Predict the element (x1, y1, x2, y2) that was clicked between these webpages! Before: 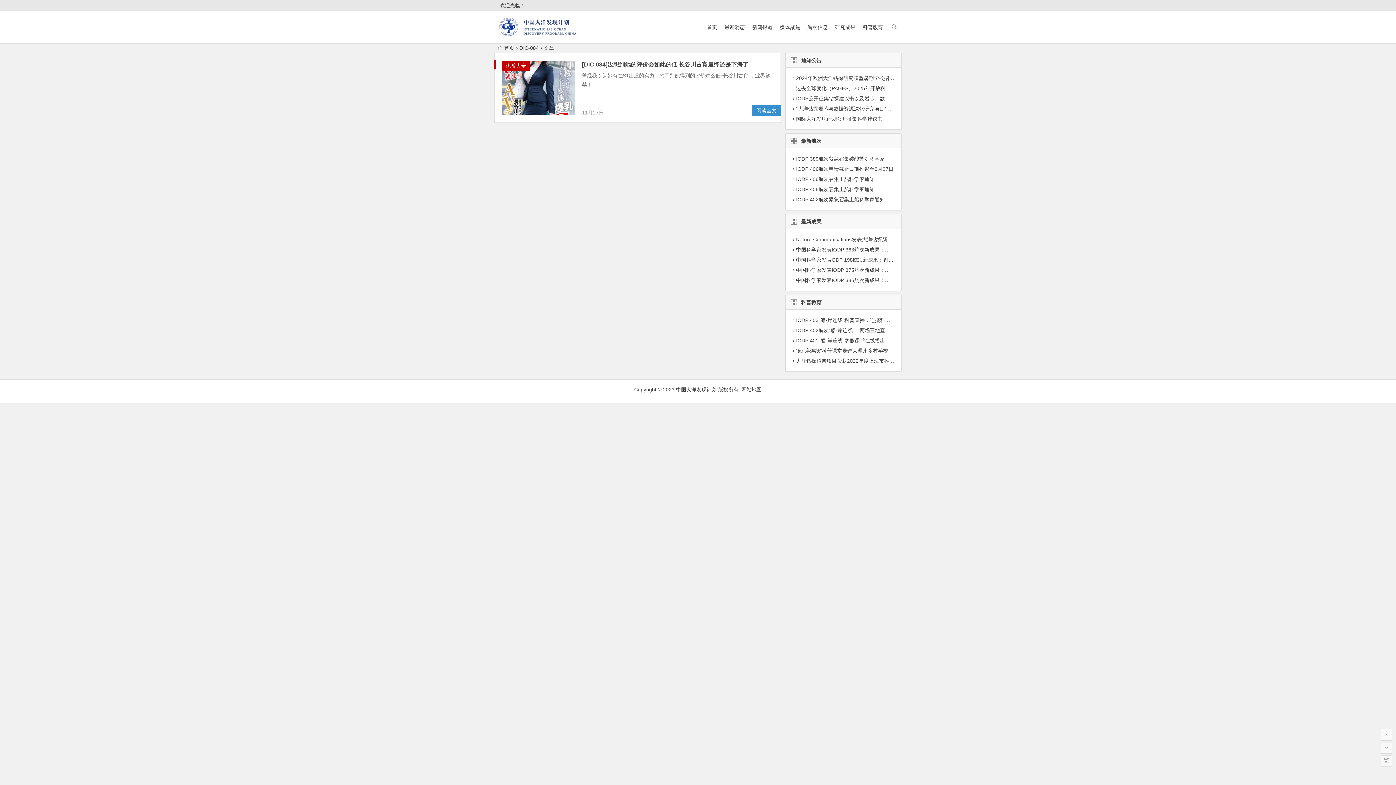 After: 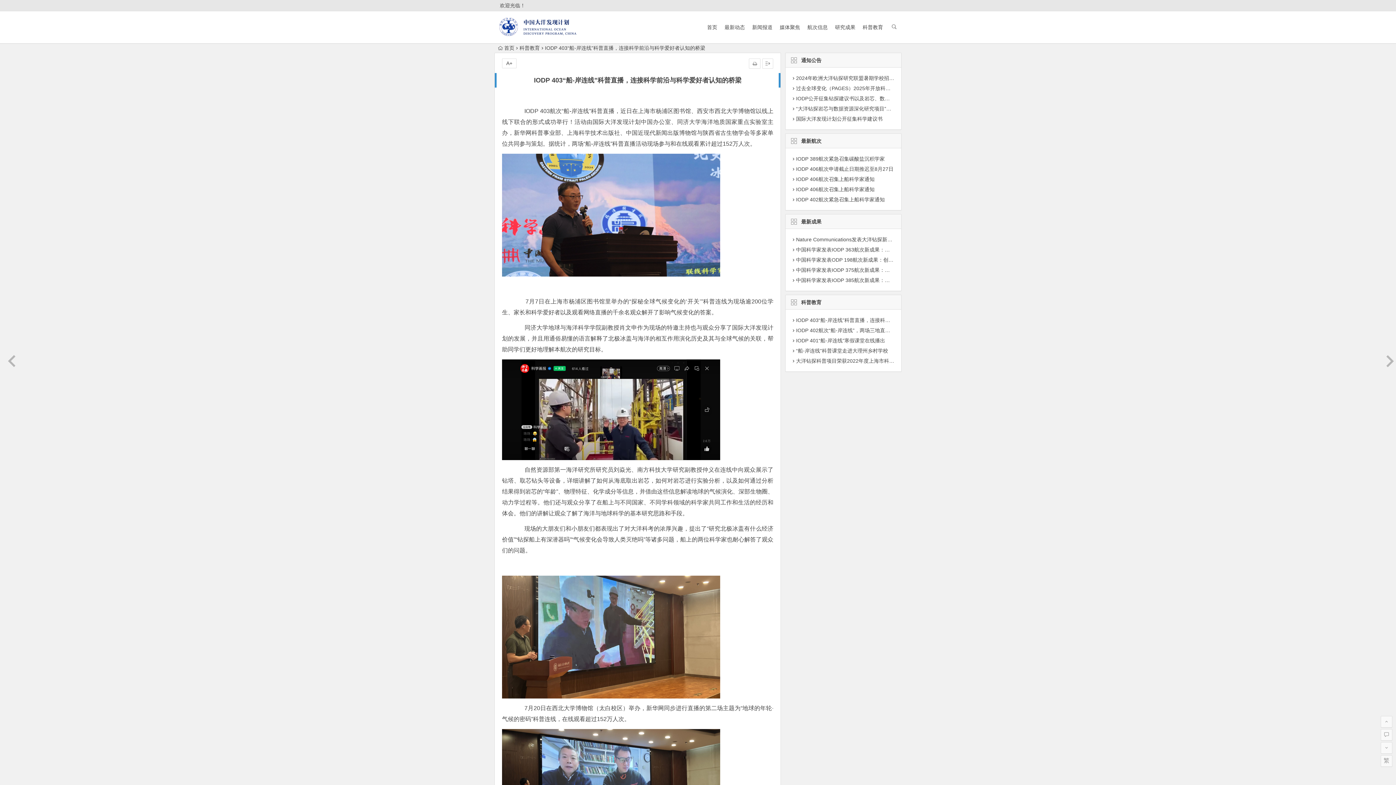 Action: label: IODP 403“船-岸连线”科普直播，连接科学前沿与科学爱好者认知的桥梁 bbox: (796, 317, 956, 323)